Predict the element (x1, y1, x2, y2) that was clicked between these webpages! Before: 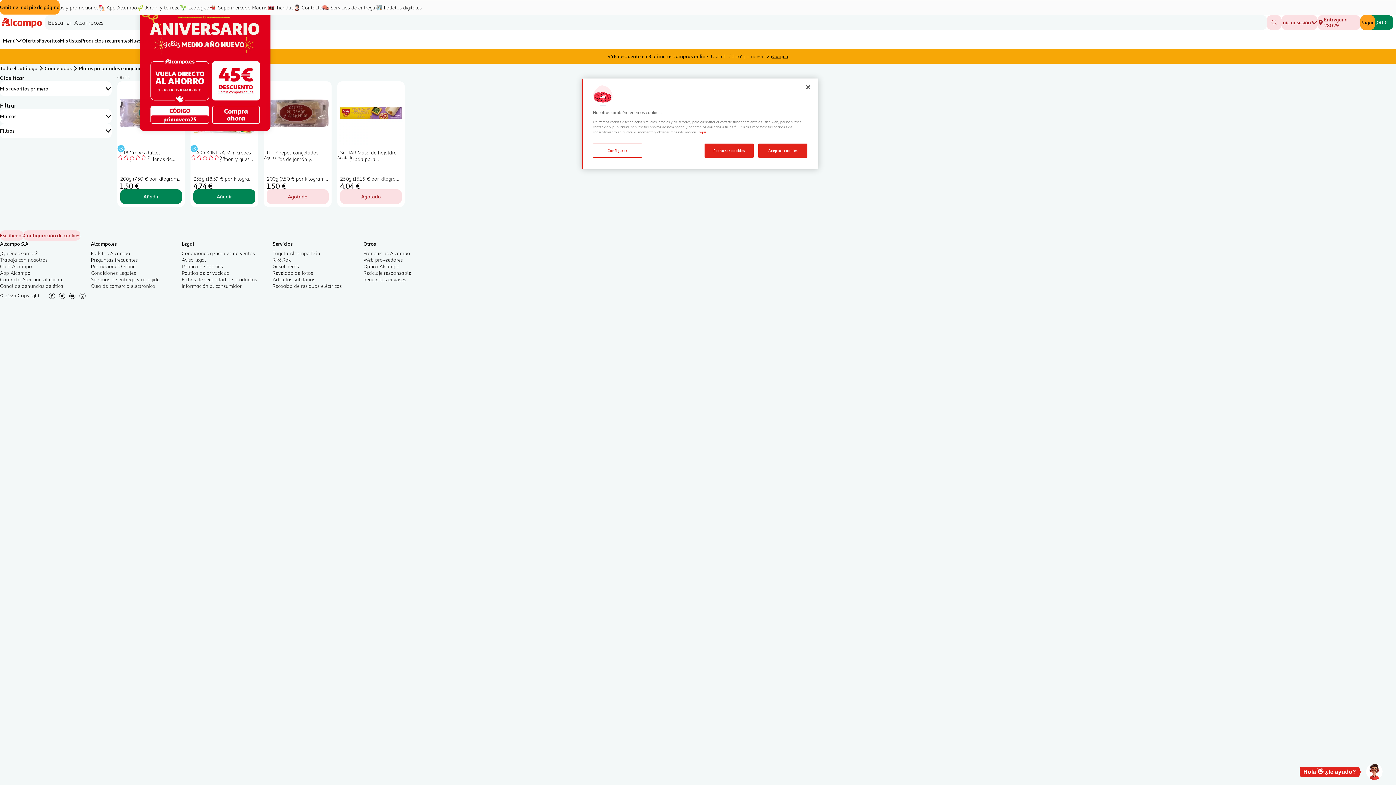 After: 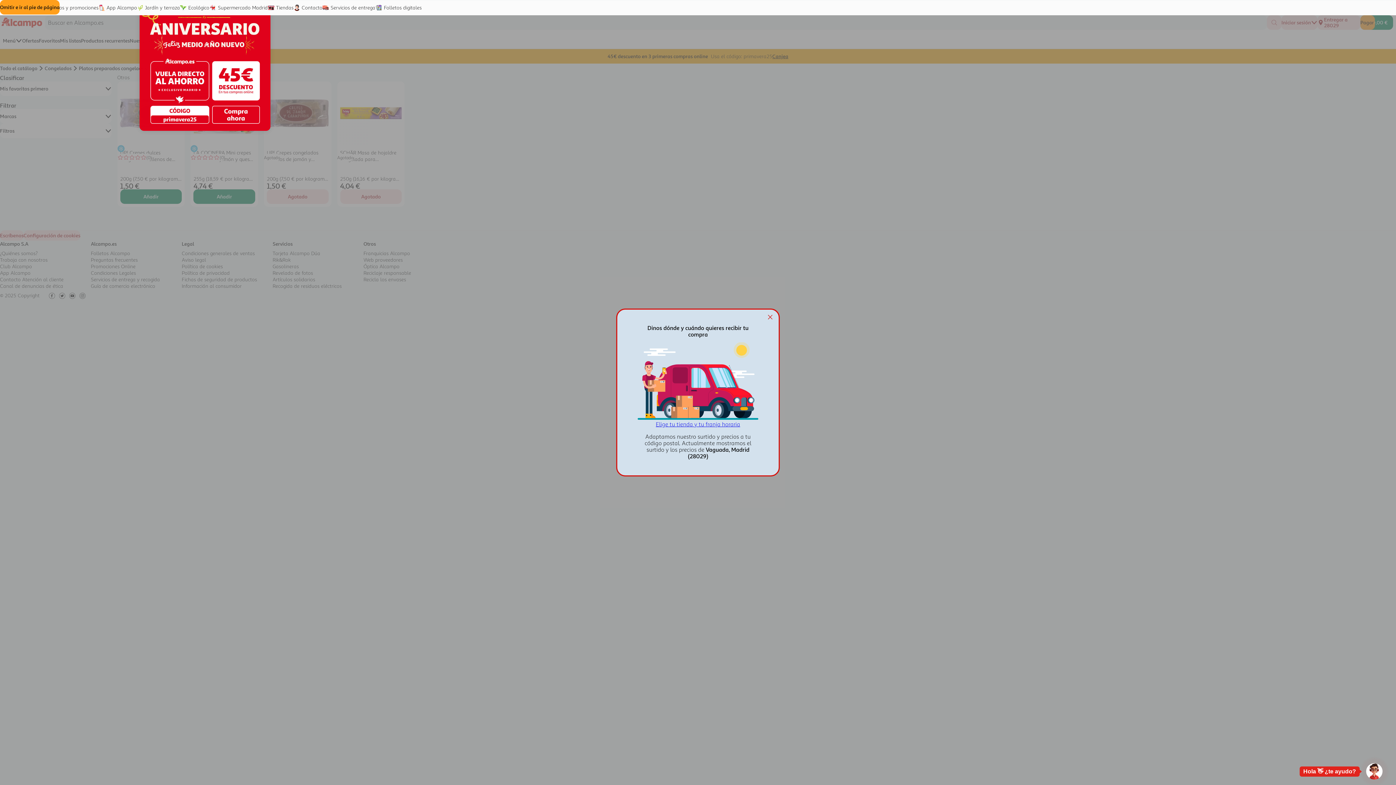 Action: bbox: (800, 79, 816, 95) label: Cerrar